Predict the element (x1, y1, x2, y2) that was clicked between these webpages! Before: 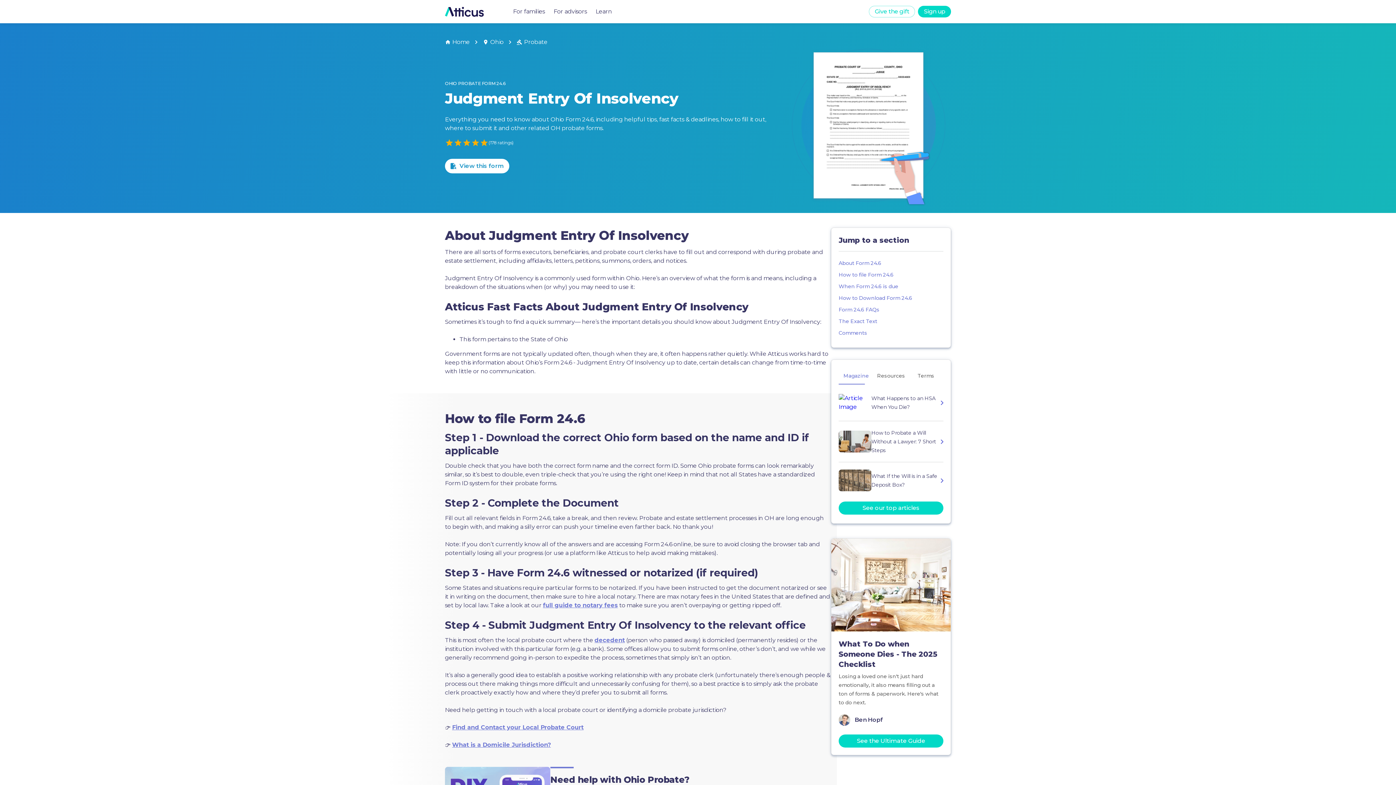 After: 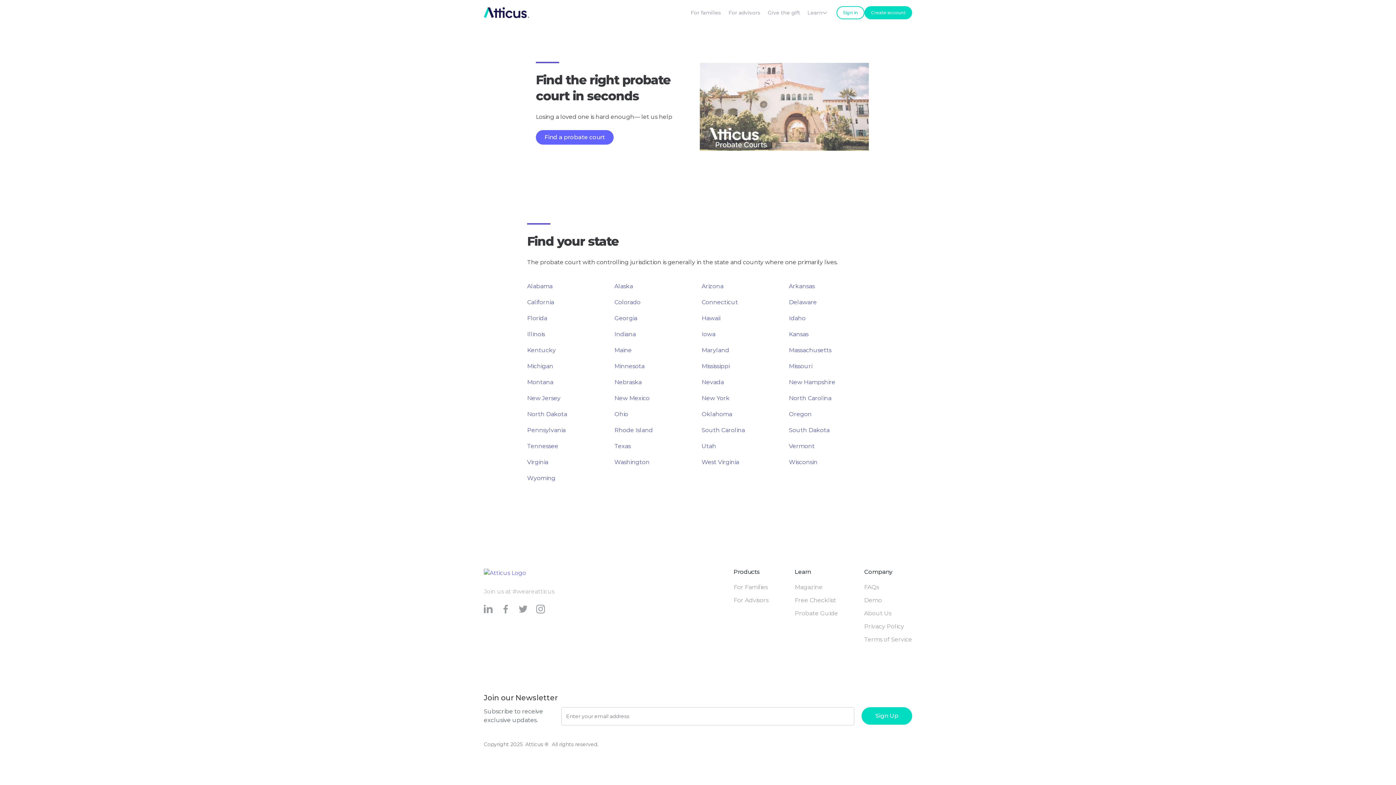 Action: label: Find and Contact your Local Probate Court bbox: (452, 724, 583, 731)